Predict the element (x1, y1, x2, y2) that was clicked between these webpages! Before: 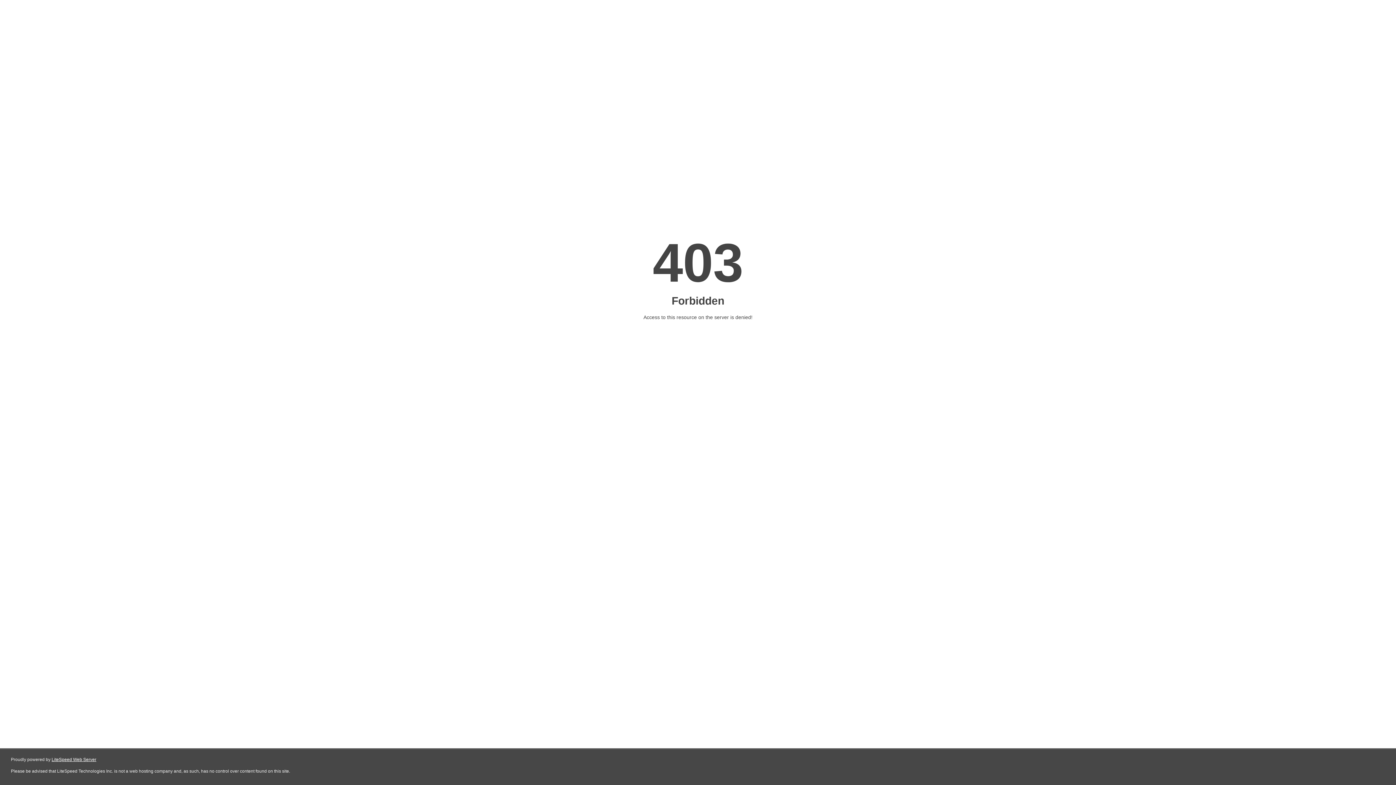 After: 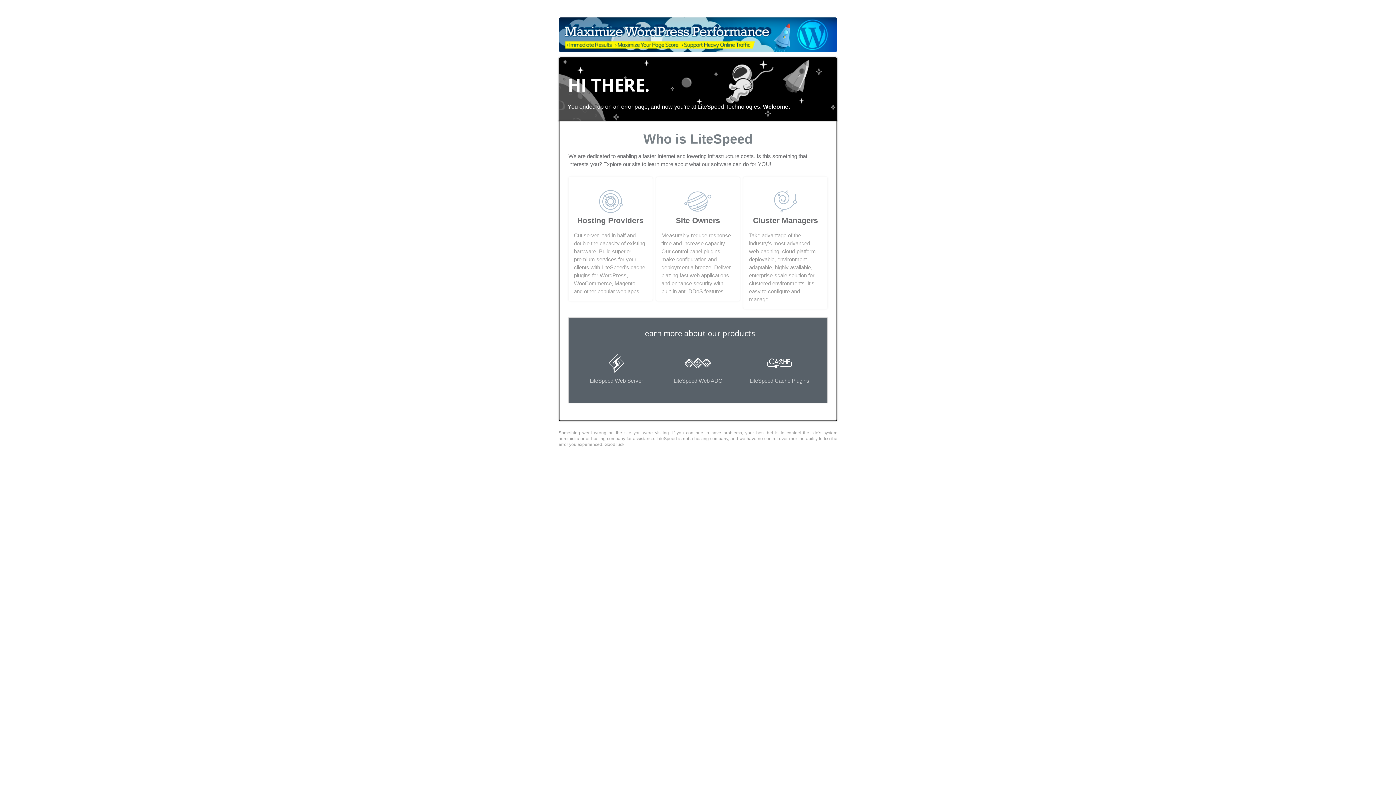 Action: label: LiteSpeed Web Server bbox: (51, 757, 96, 762)